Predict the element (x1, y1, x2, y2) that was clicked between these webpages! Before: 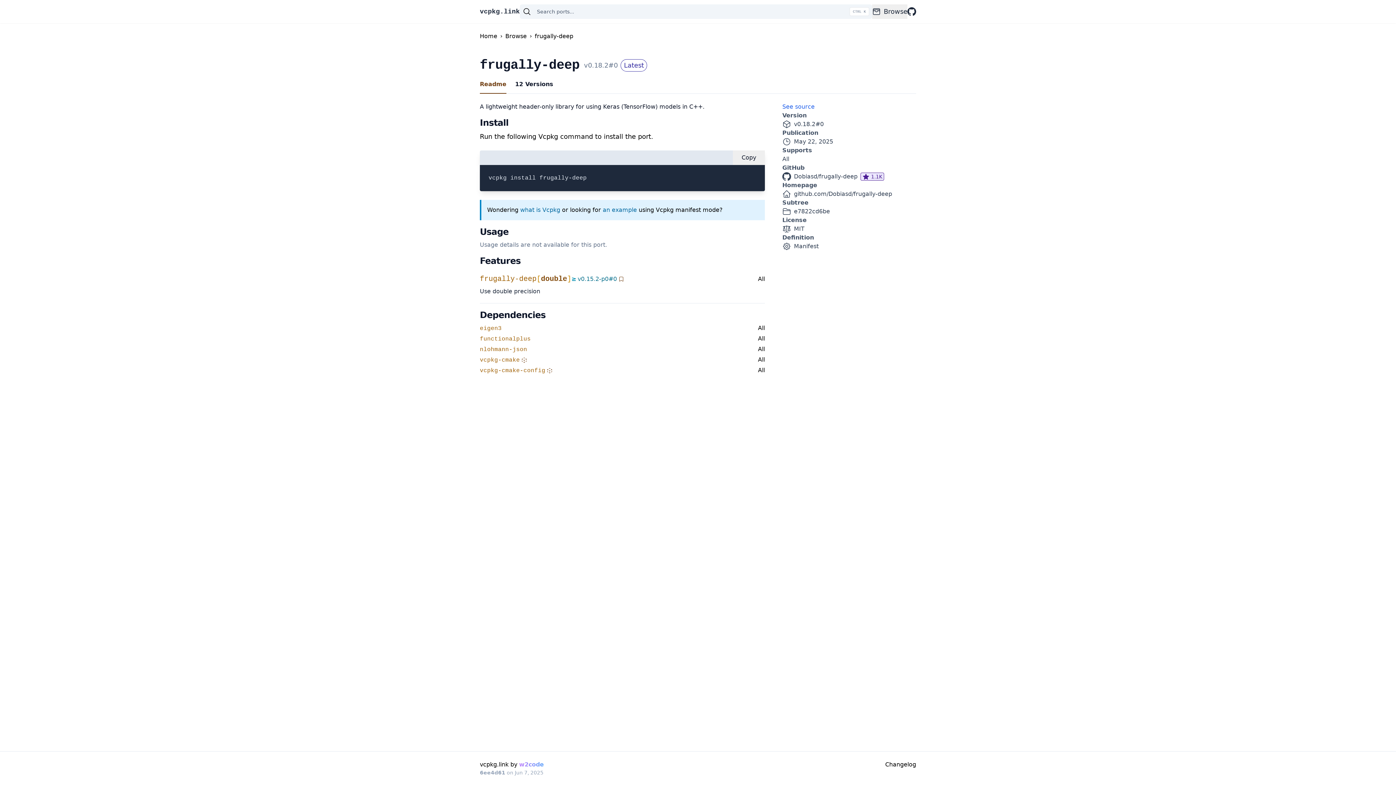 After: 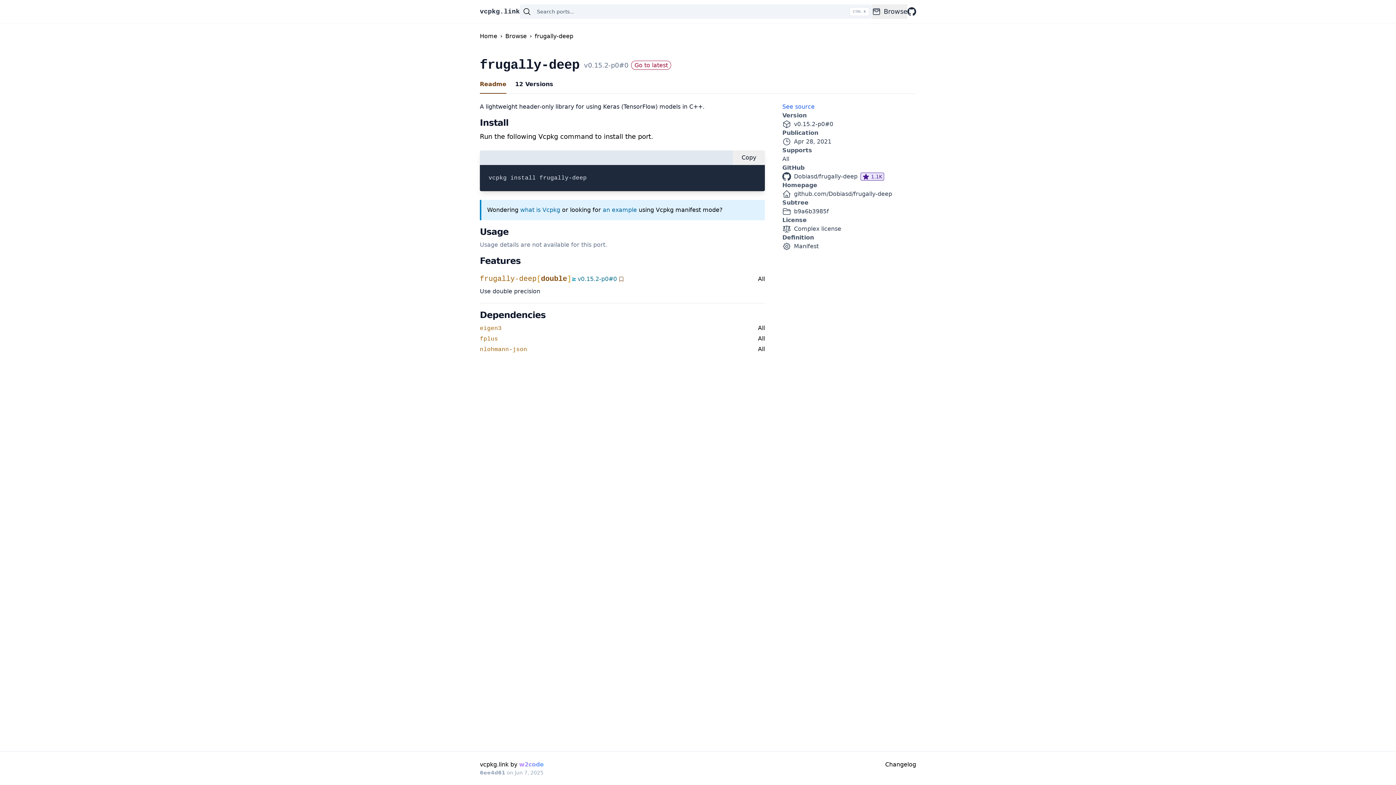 Action: bbox: (571, 274, 617, 283) label: ≥v0.15.2-p0#0